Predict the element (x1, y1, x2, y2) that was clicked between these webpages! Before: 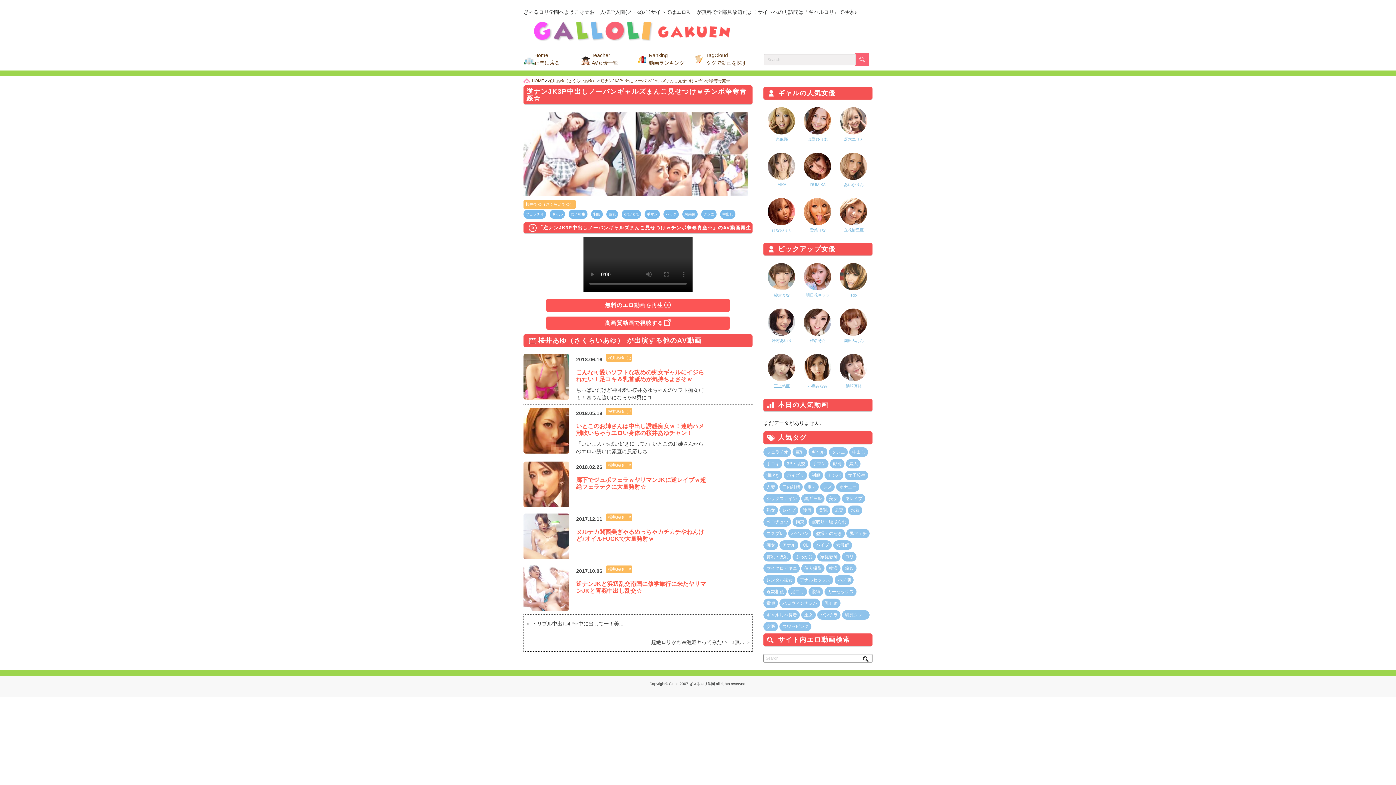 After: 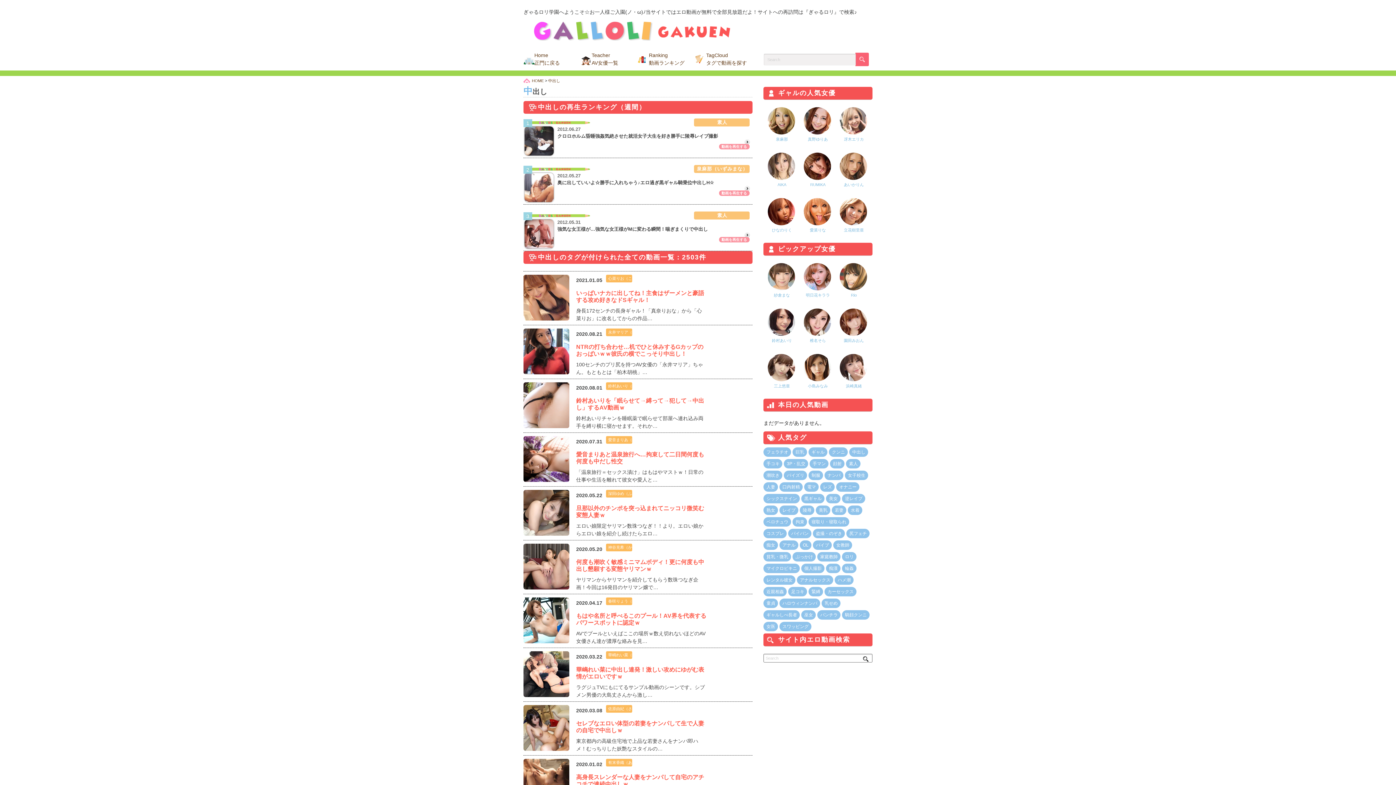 Action: label: 中出し bbox: (720, 209, 735, 218)